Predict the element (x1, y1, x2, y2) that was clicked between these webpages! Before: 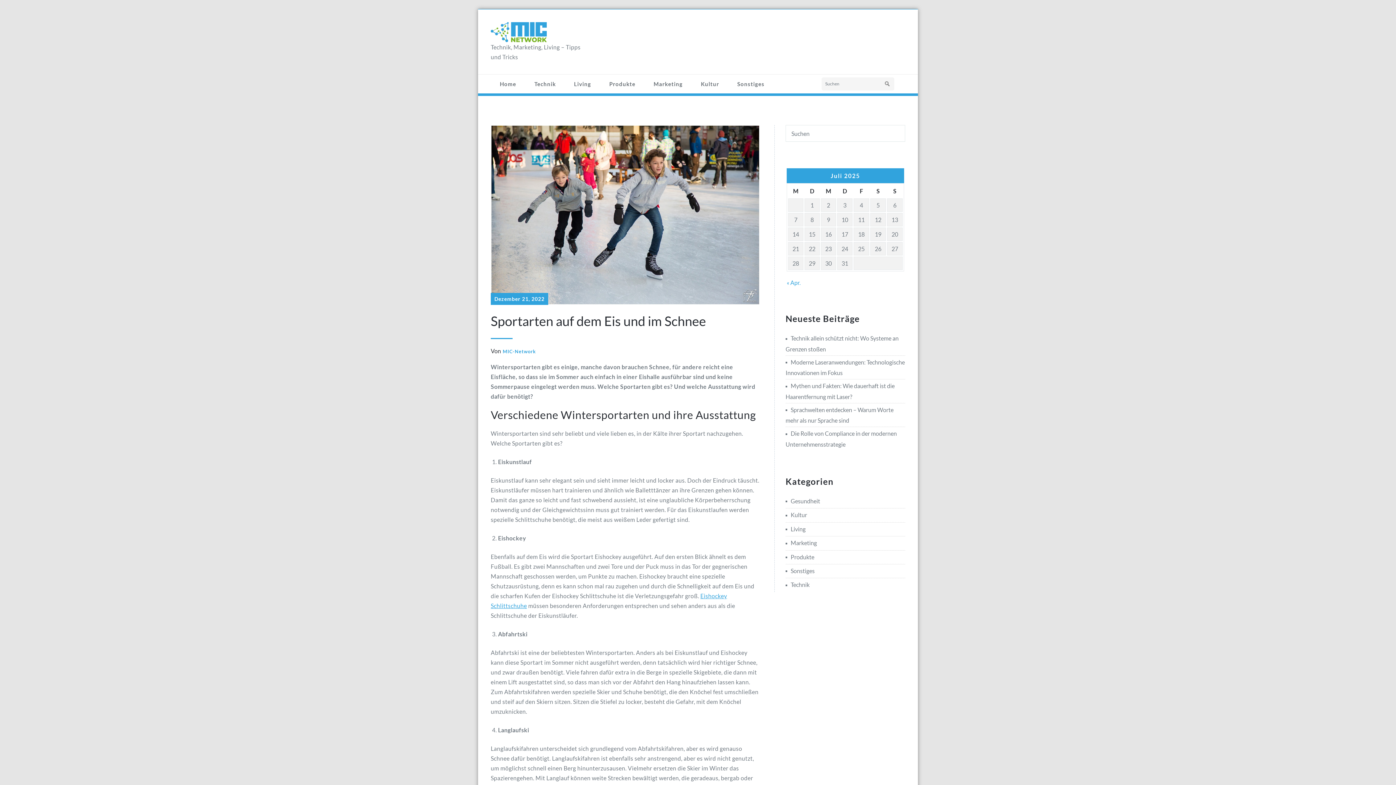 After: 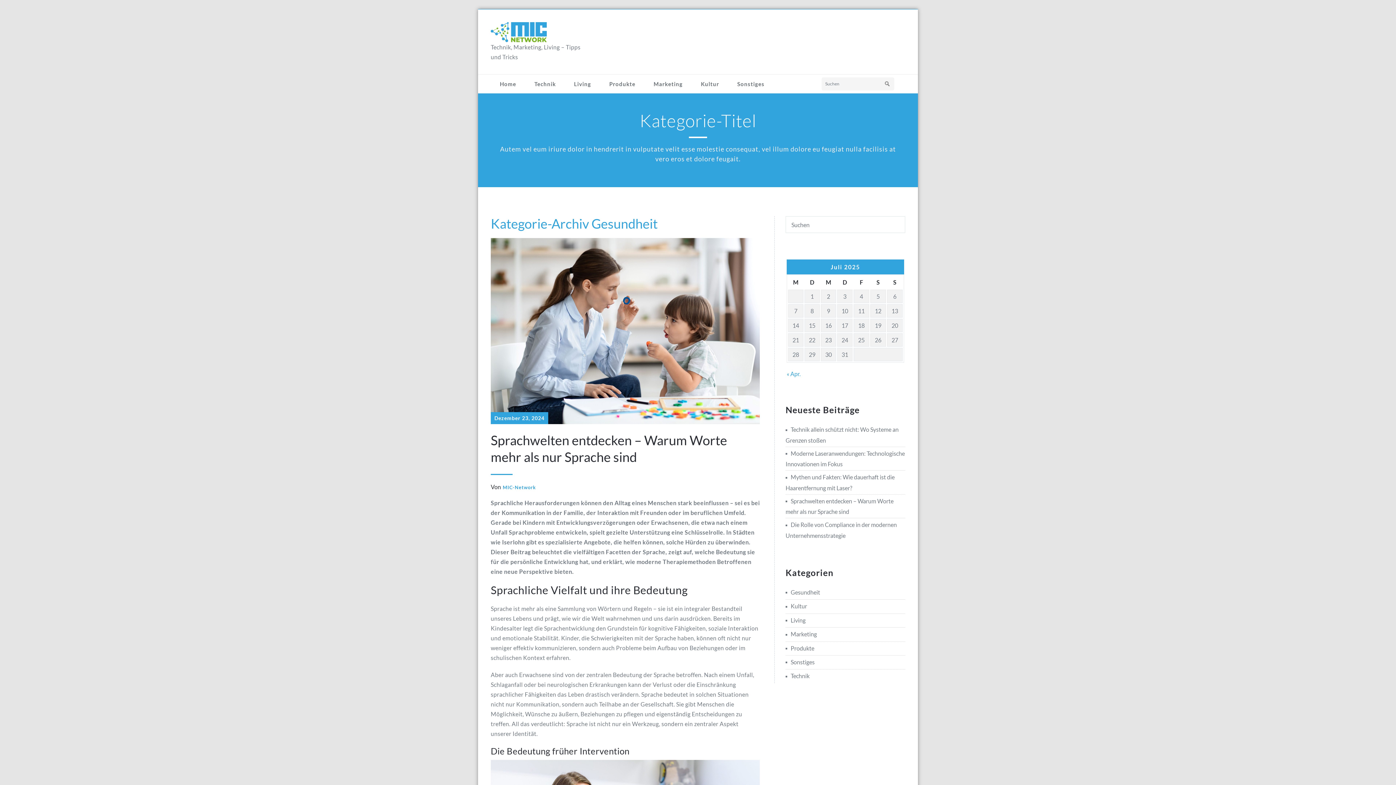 Action: label: Gesundheit bbox: (785, 497, 820, 504)